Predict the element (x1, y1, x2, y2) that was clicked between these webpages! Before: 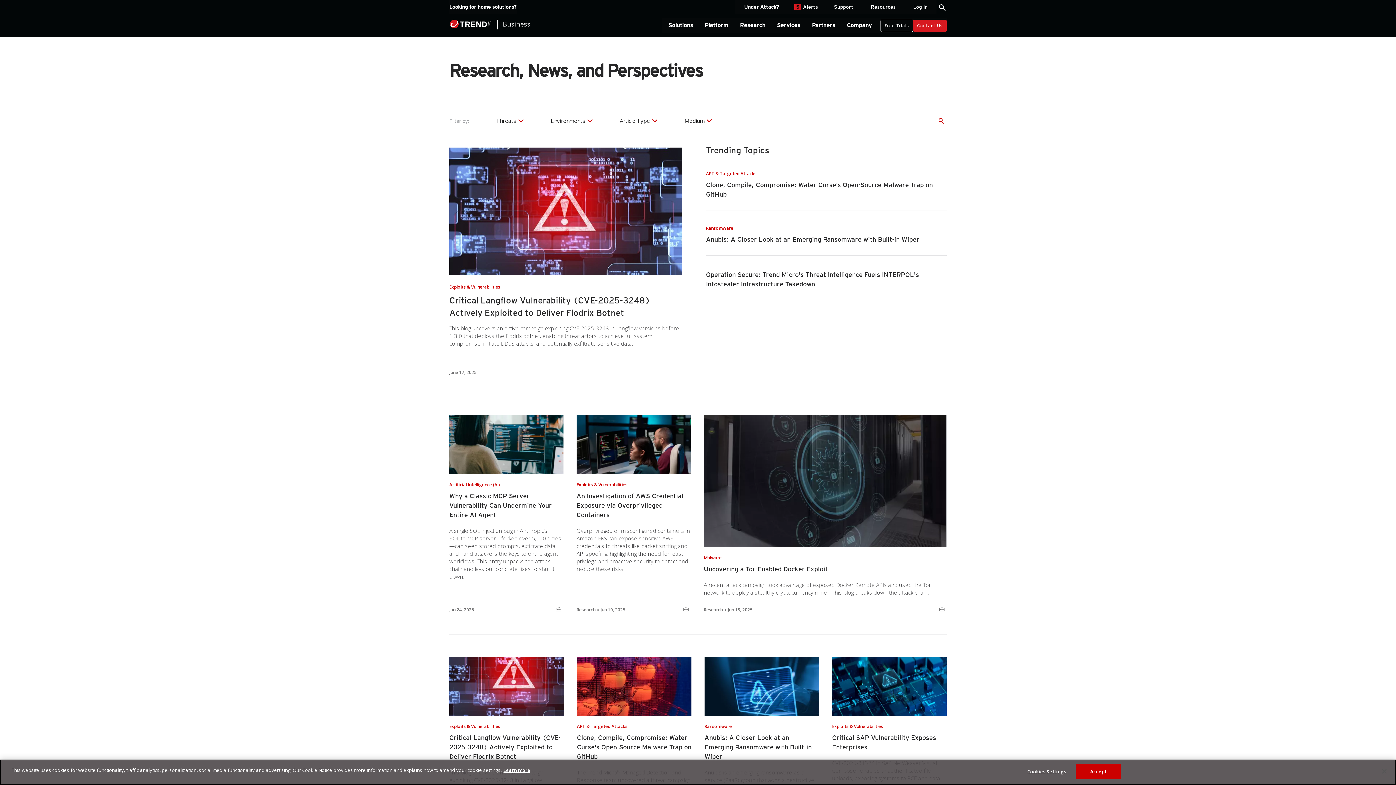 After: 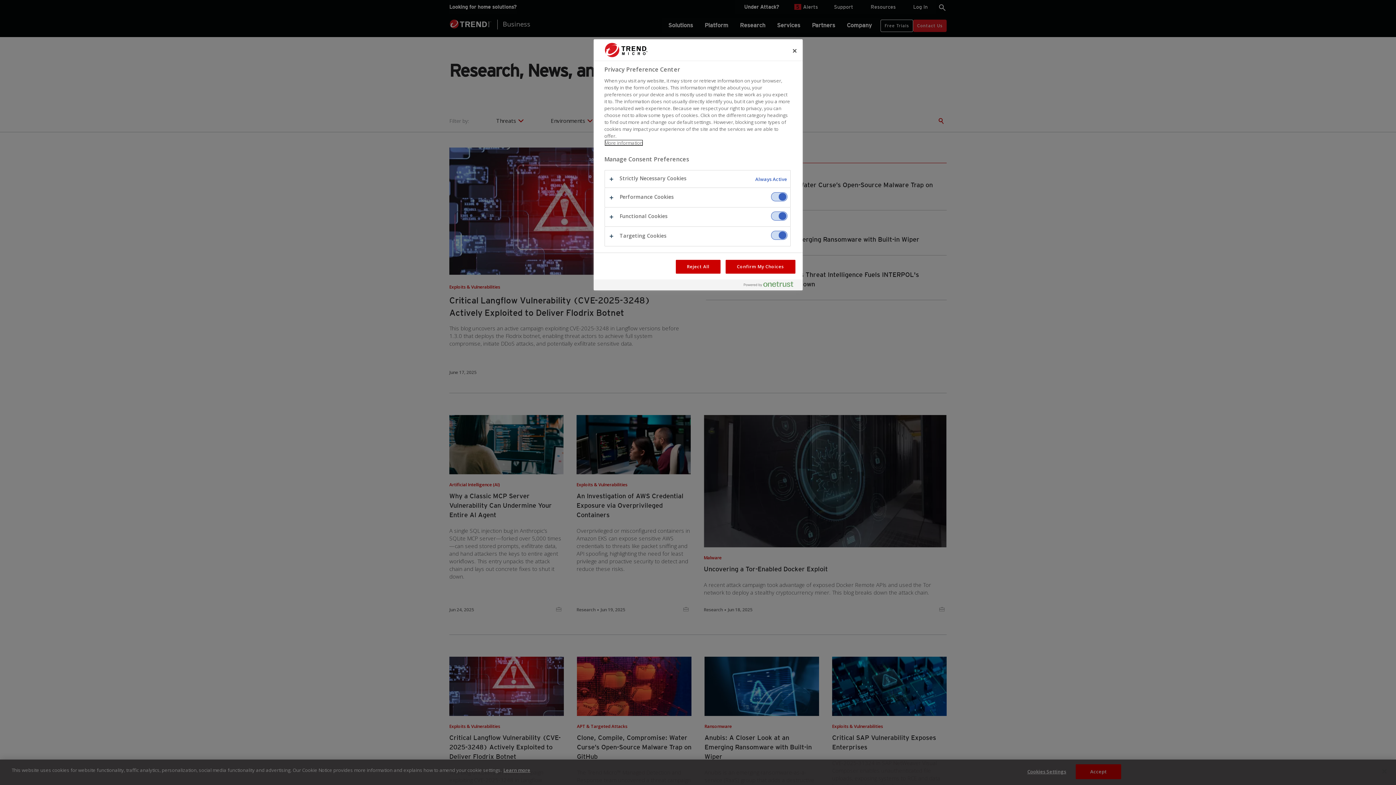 Action: label: Cookies Settings bbox: (1024, 765, 1069, 779)